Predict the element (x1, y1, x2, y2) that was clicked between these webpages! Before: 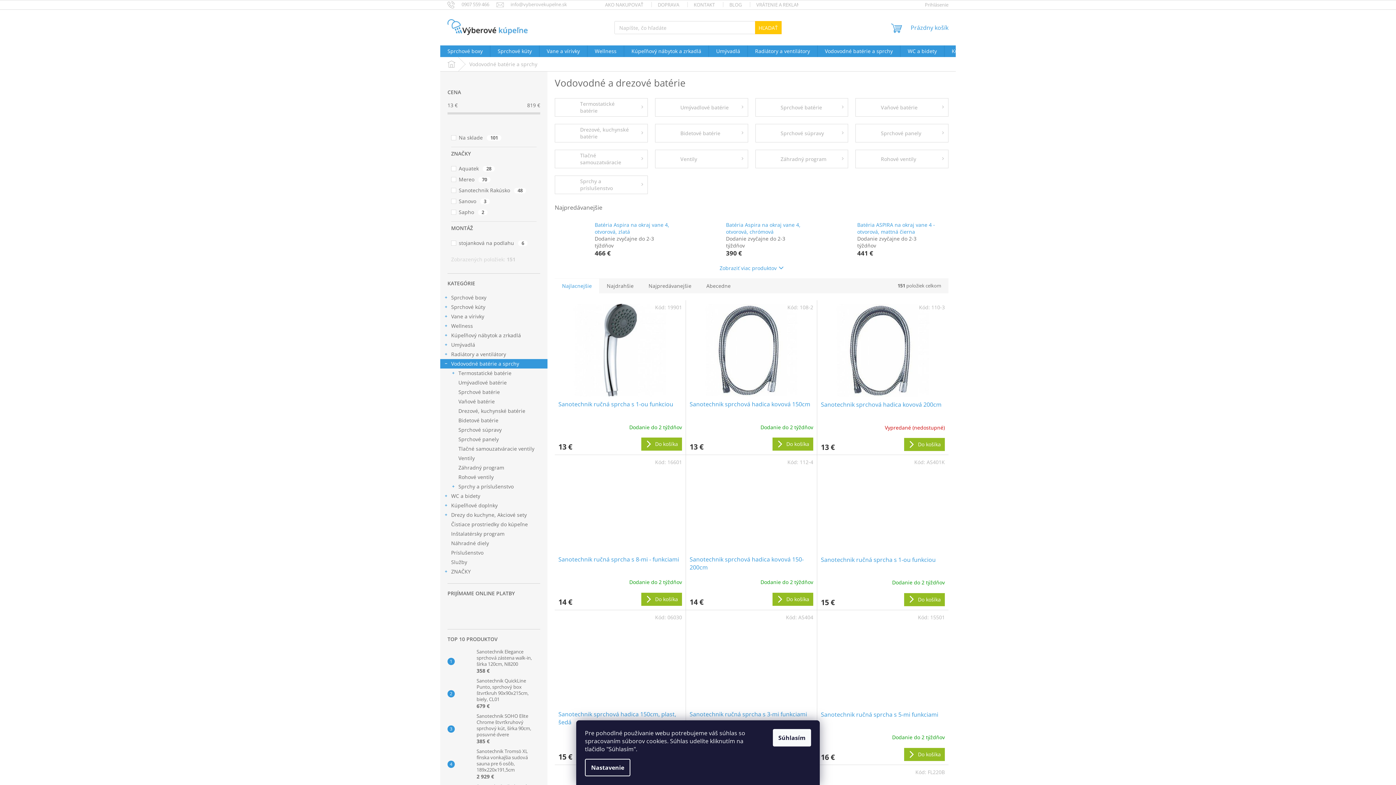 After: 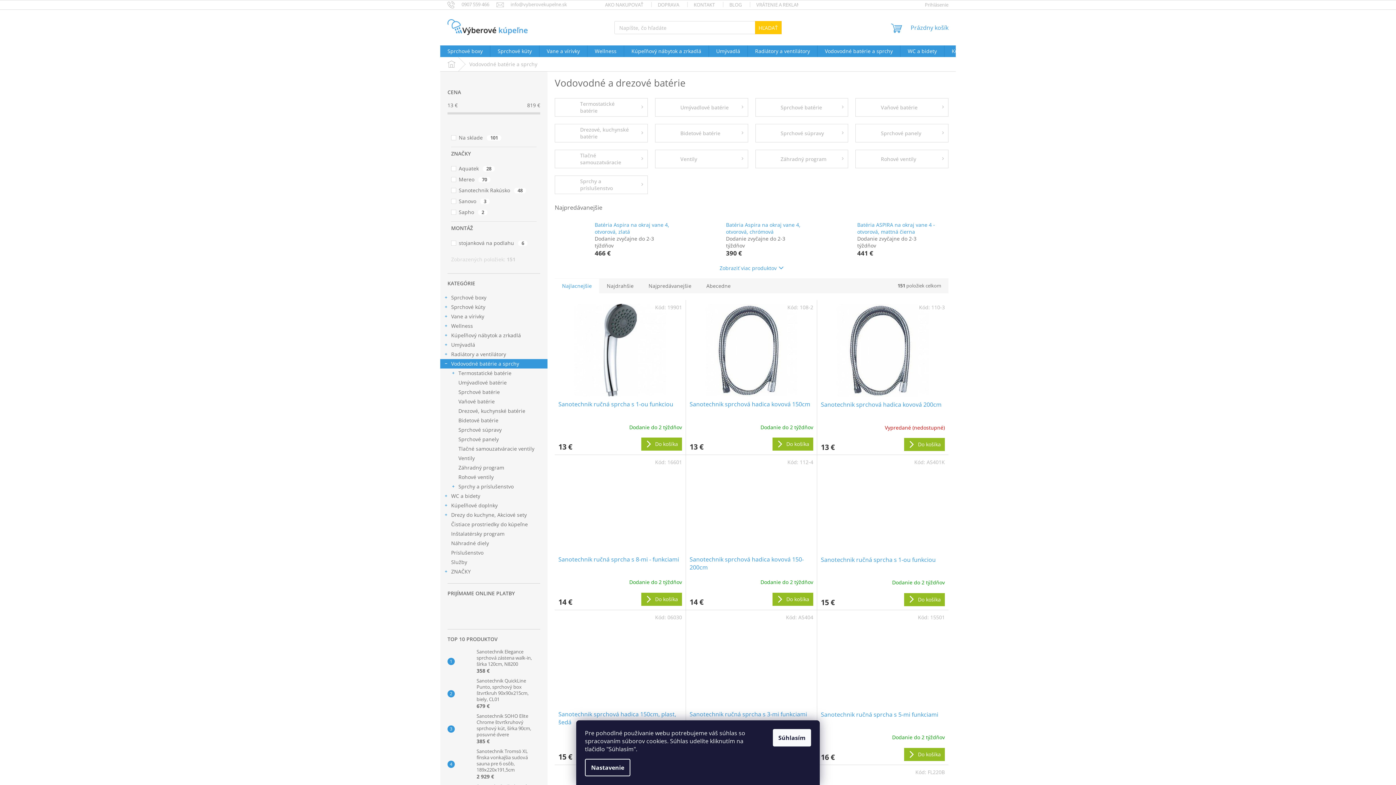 Action: bbox: (817, 45, 900, 57) label: Vodovodné batérie a sprchy